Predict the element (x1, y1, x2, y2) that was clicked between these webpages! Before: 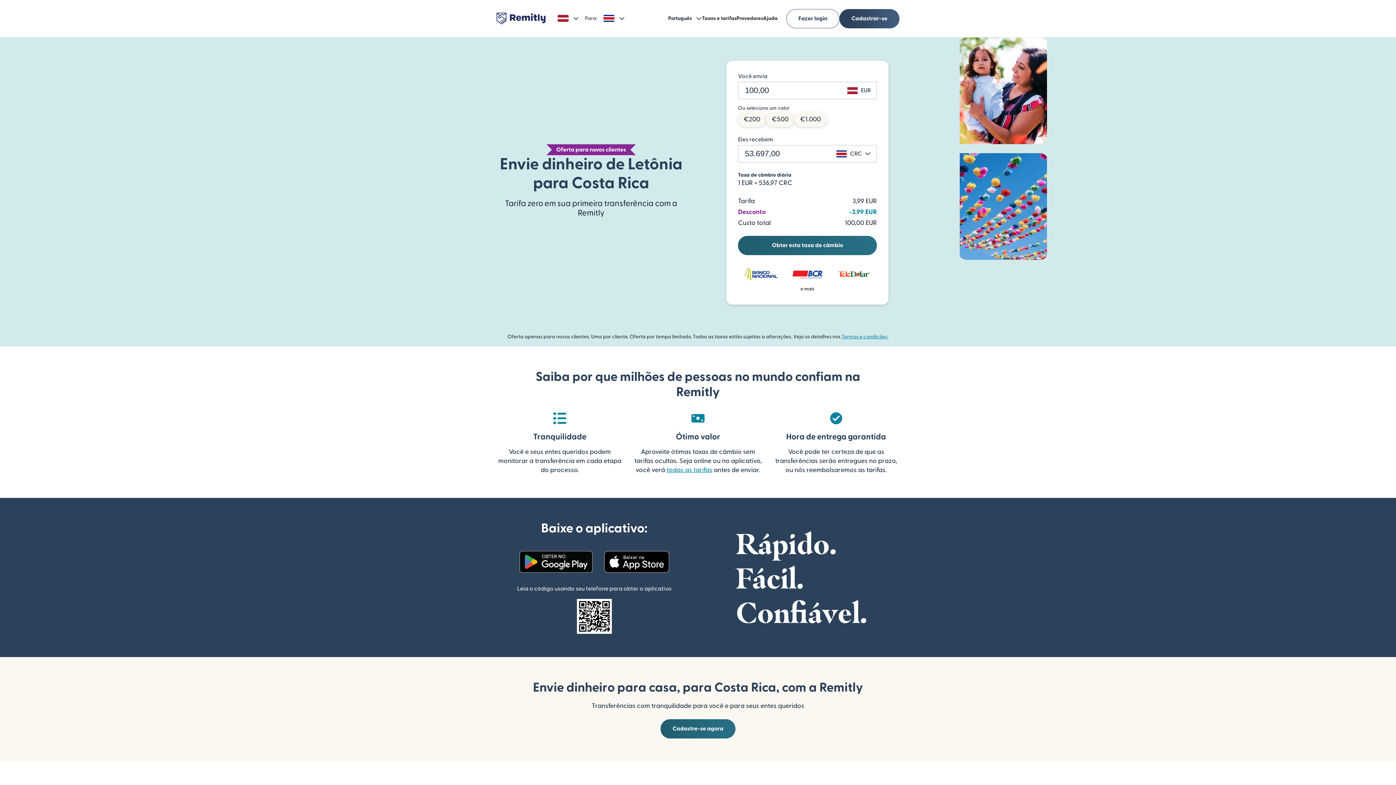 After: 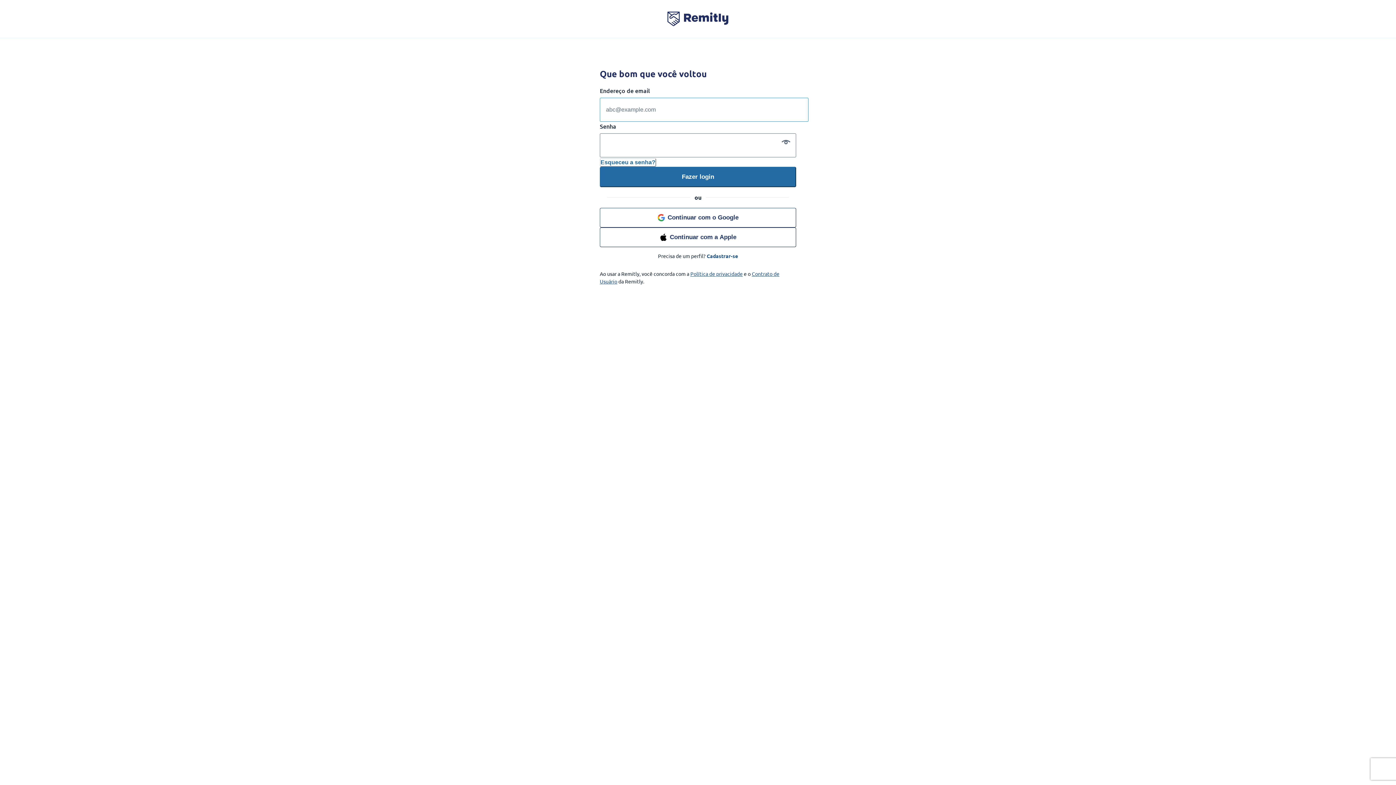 Action: label: Fazer login bbox: (786, 8, 839, 28)